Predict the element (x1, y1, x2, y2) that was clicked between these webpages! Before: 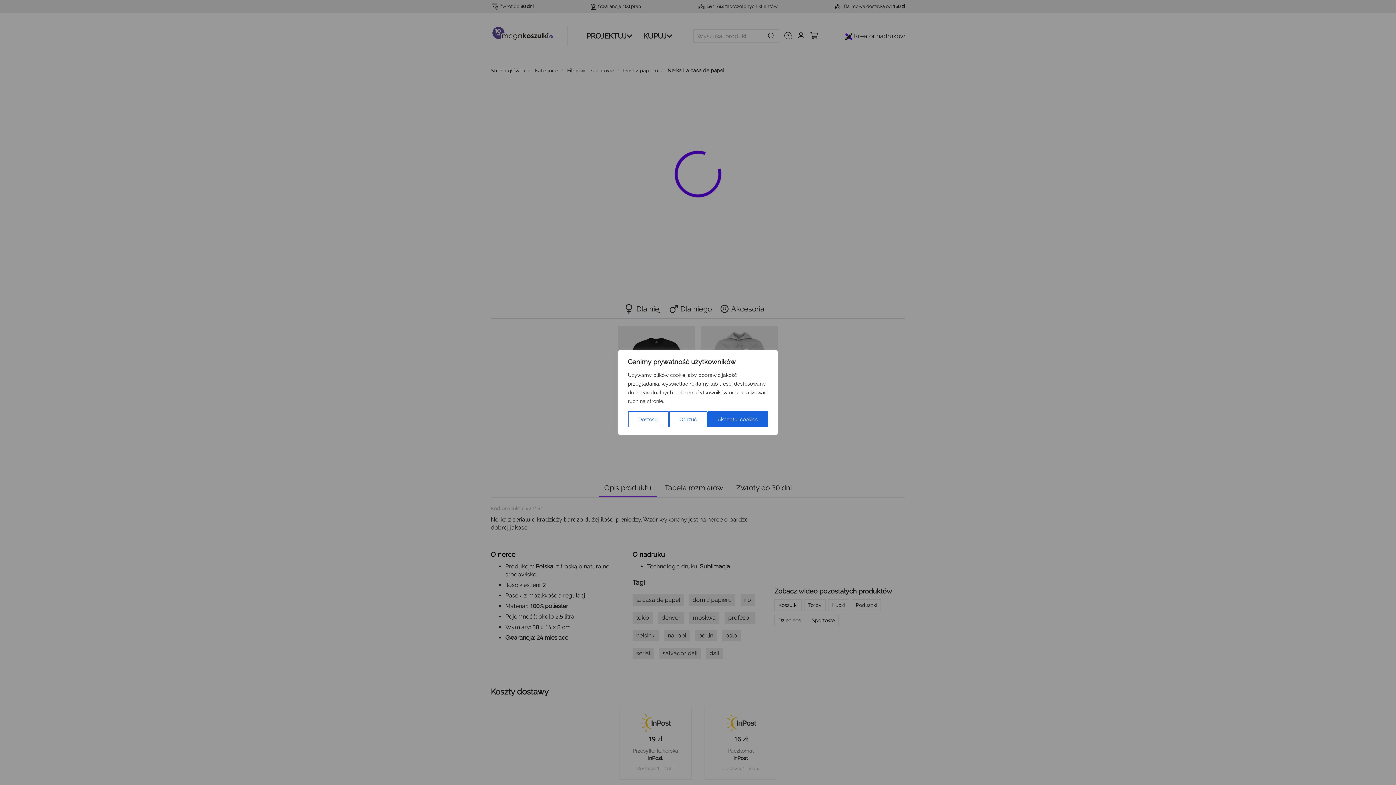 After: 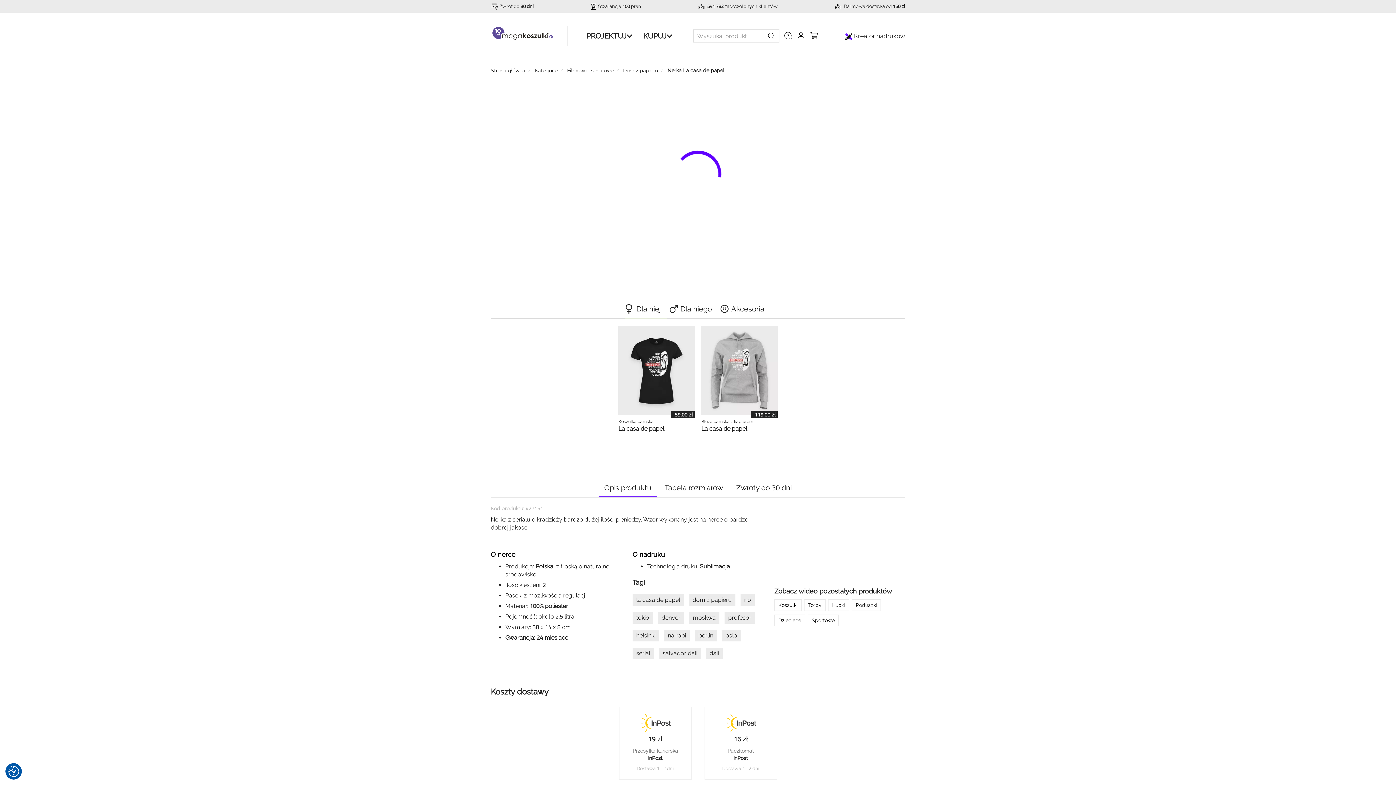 Action: bbox: (669, 411, 707, 427) label: Odrzuć